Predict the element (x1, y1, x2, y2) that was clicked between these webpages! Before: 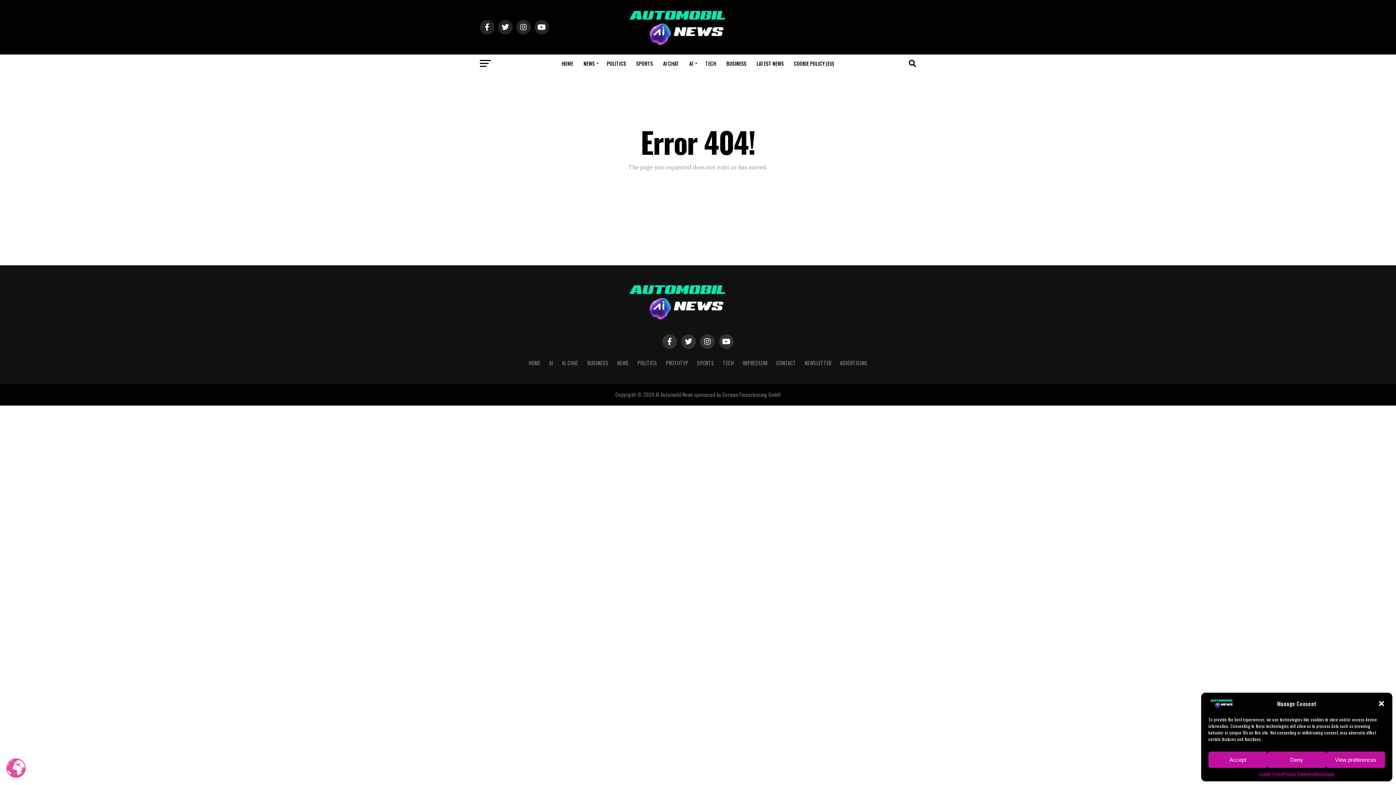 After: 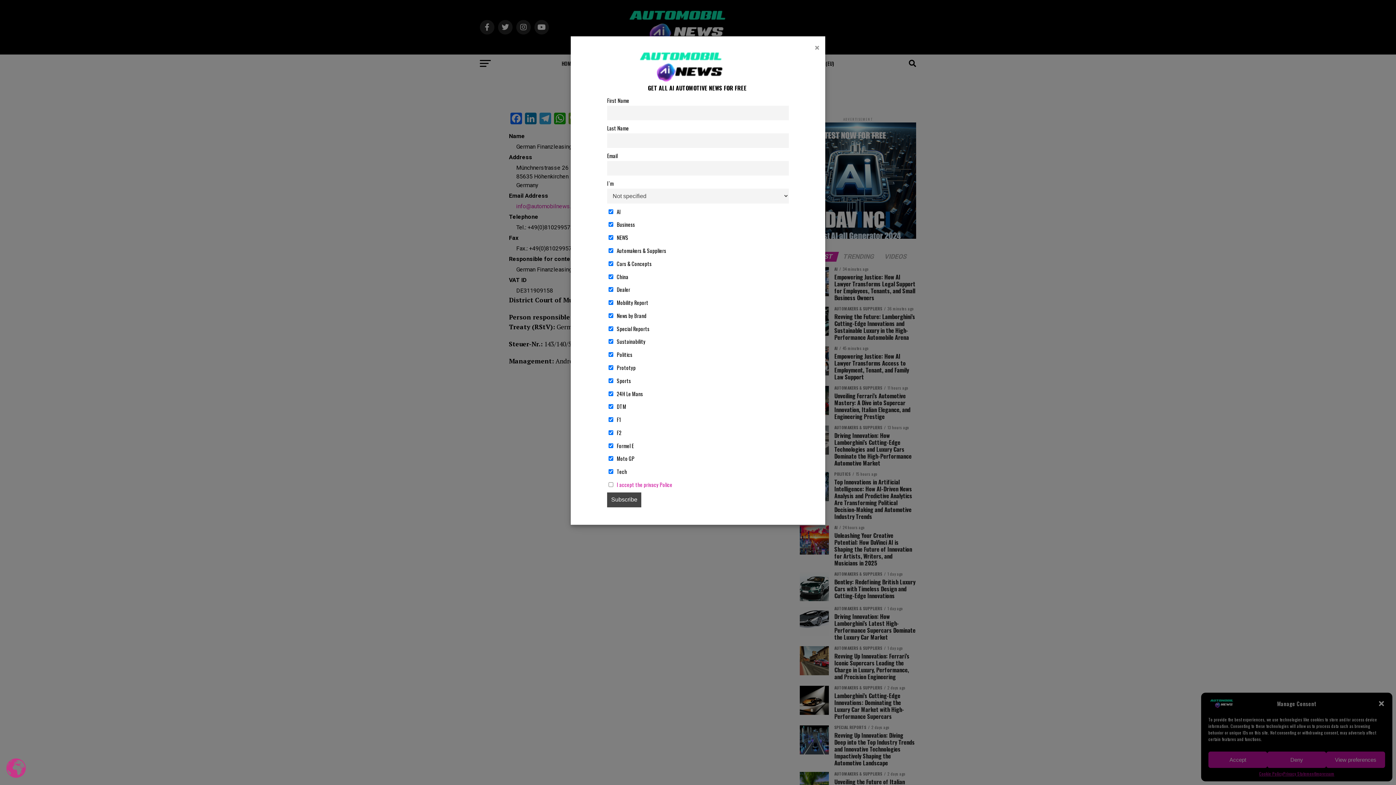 Action: label: IMPRESSUM bbox: (742, 359, 767, 366)